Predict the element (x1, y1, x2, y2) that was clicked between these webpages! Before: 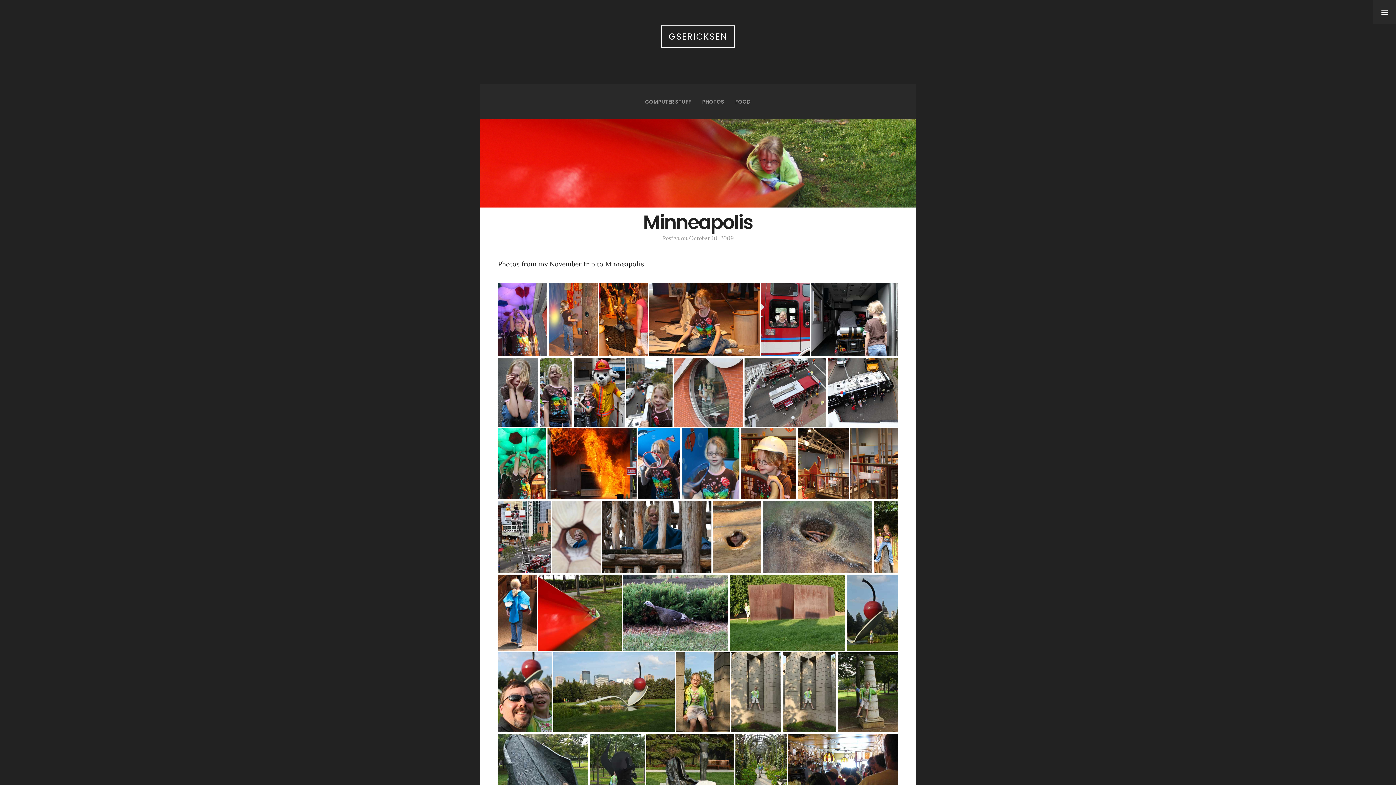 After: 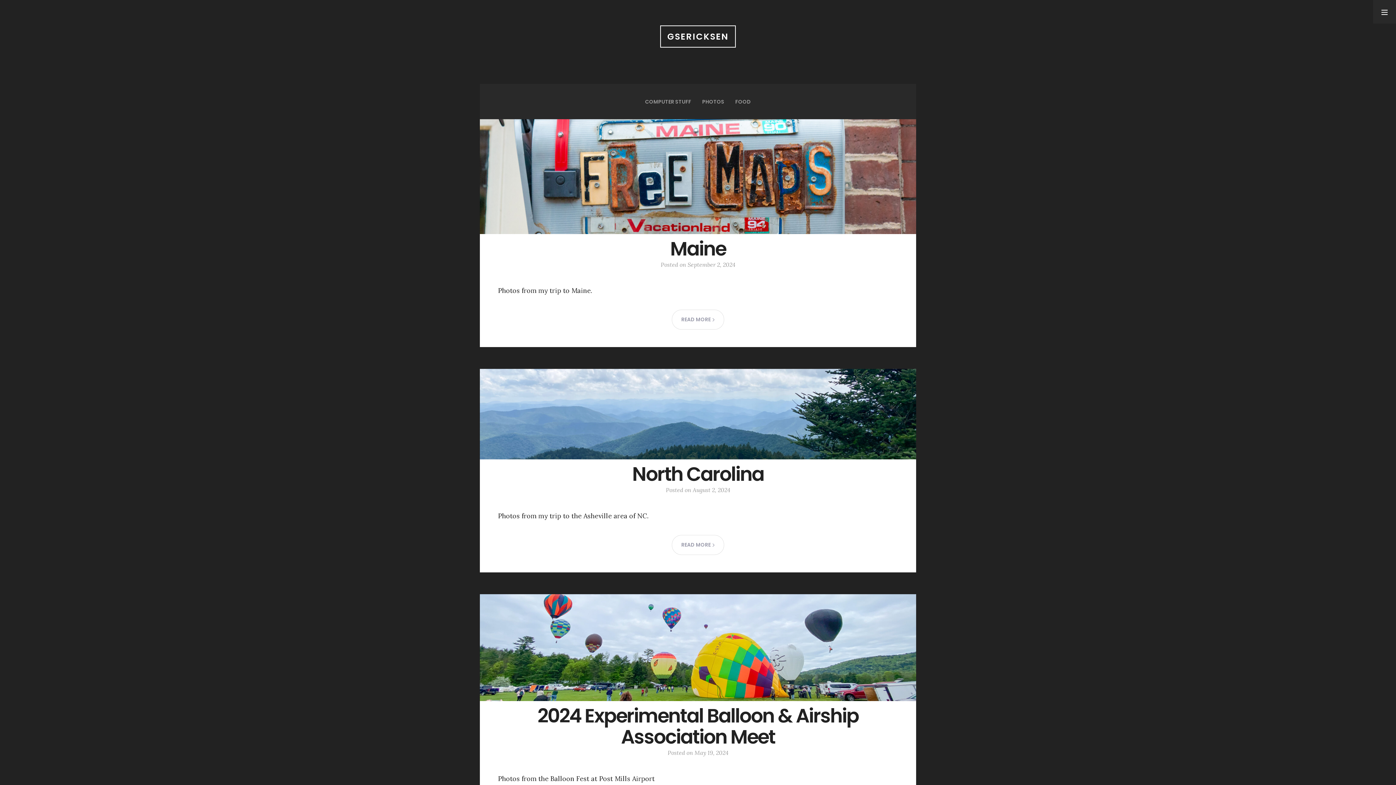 Action: bbox: (661, 25, 734, 47) label: GSERICKSEN